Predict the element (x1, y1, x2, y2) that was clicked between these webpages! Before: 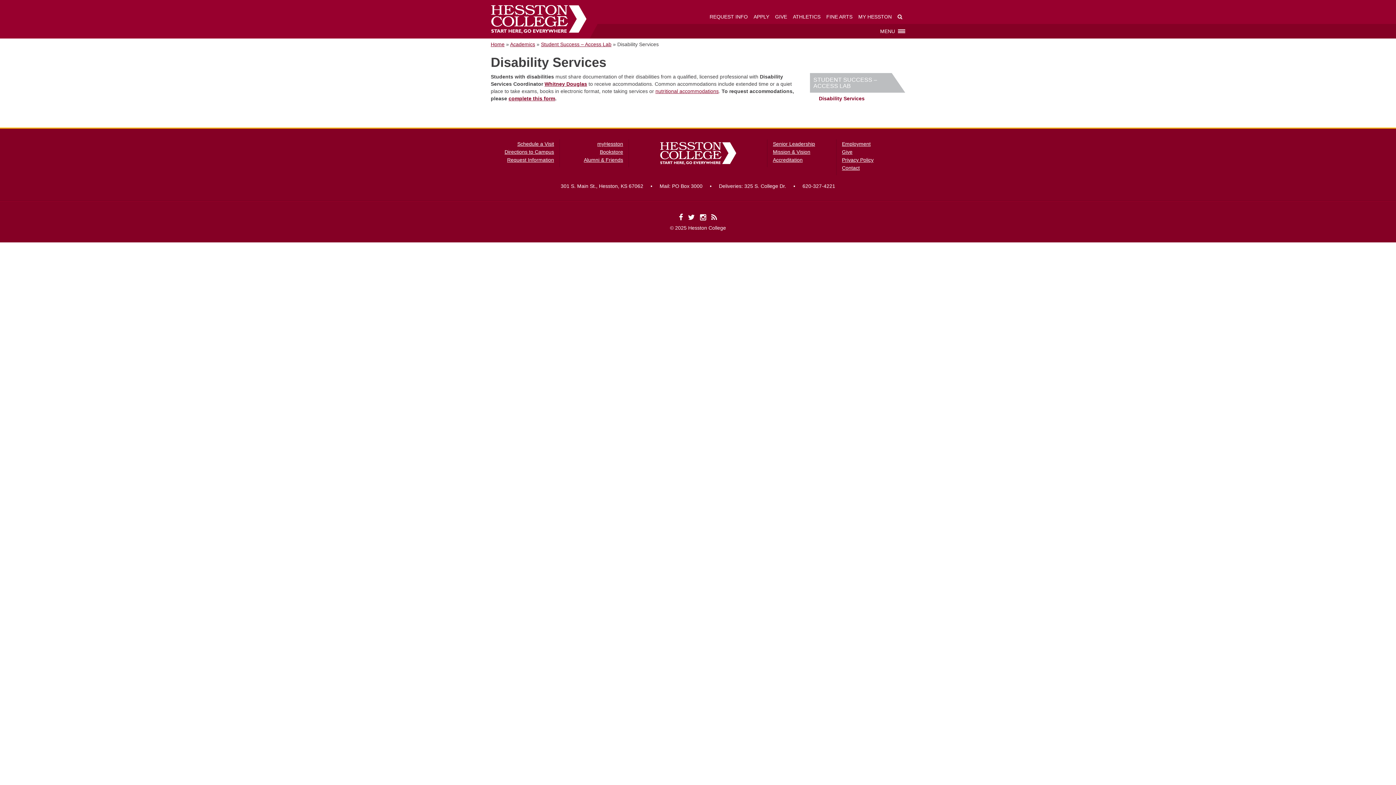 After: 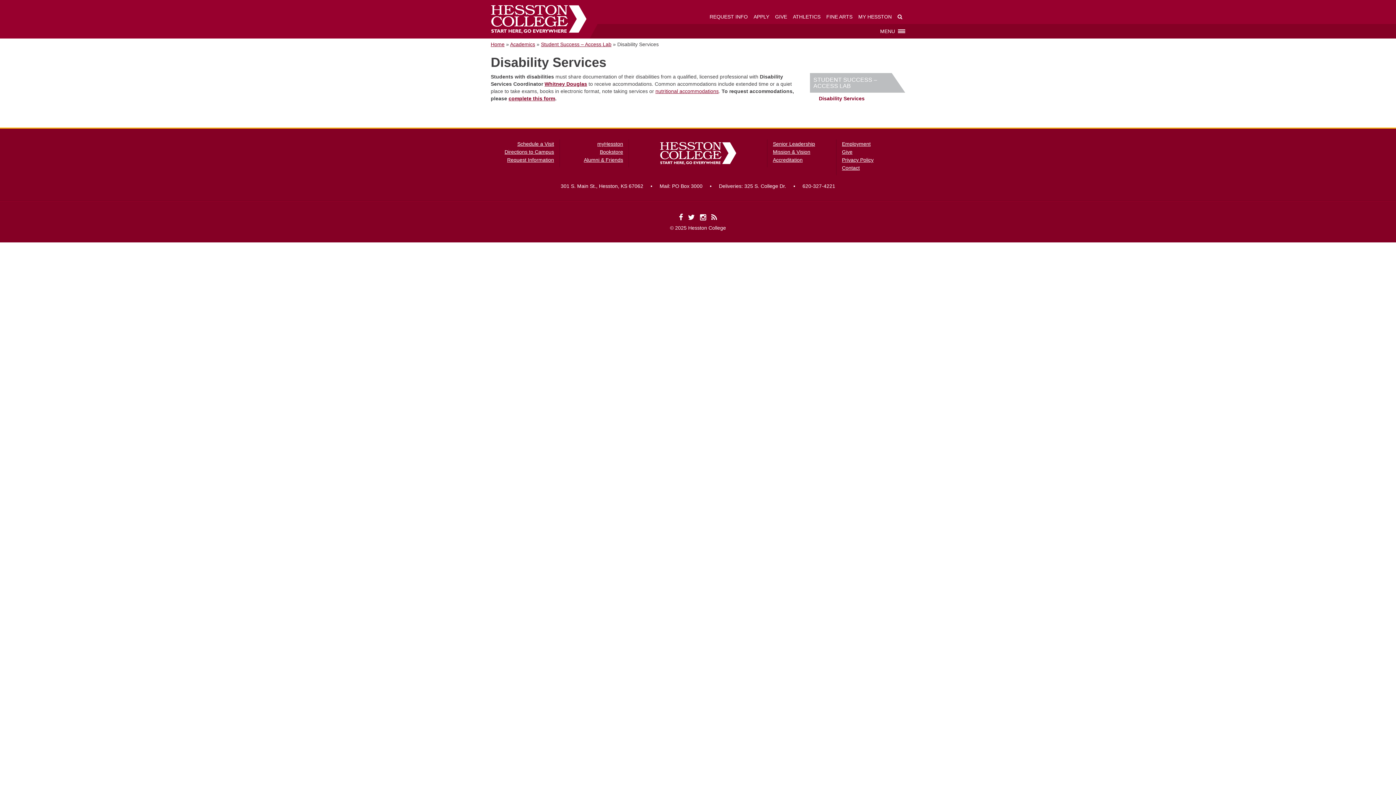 Action: bbox: (810, 92, 905, 104) label: Disability Services